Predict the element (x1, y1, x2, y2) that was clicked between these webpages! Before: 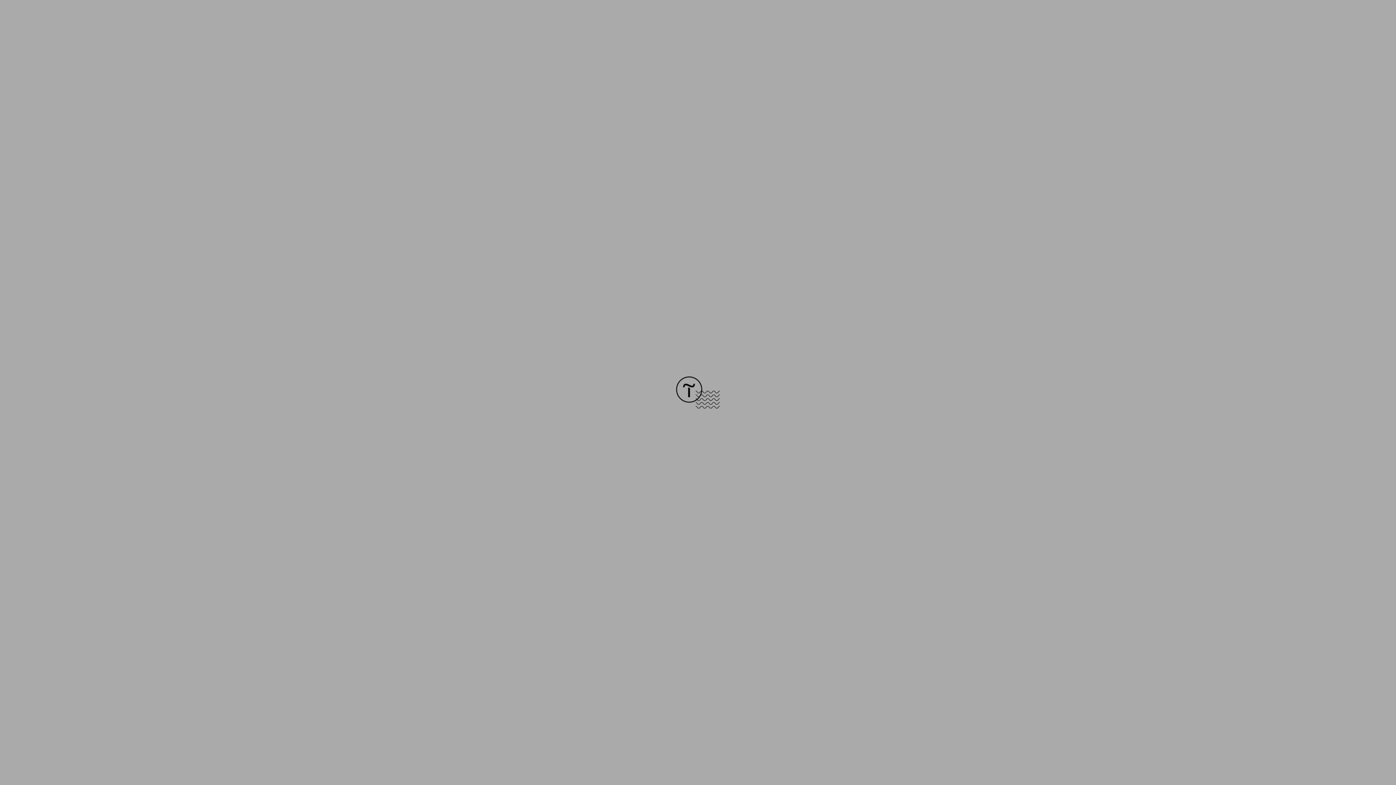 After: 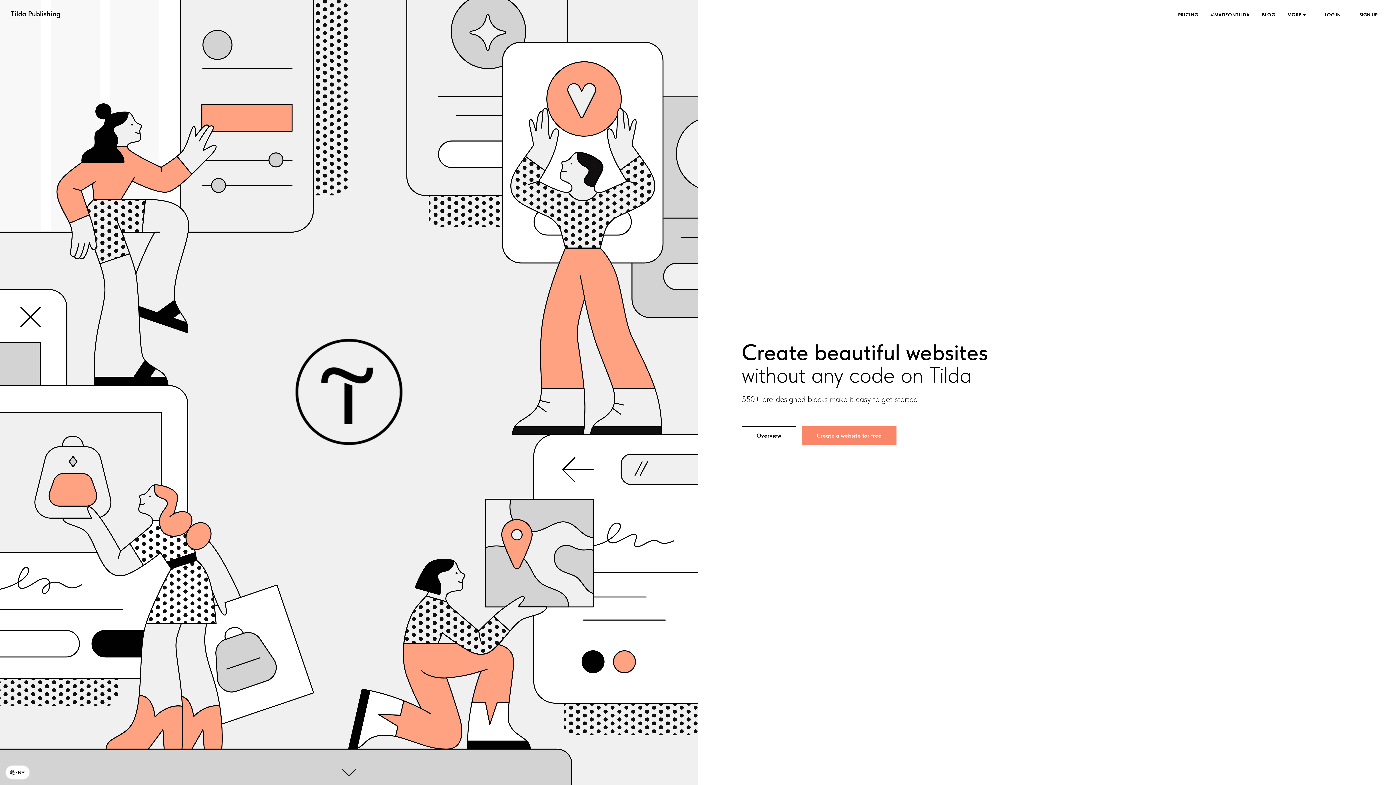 Action: bbox: (676, 403, 720, 409)